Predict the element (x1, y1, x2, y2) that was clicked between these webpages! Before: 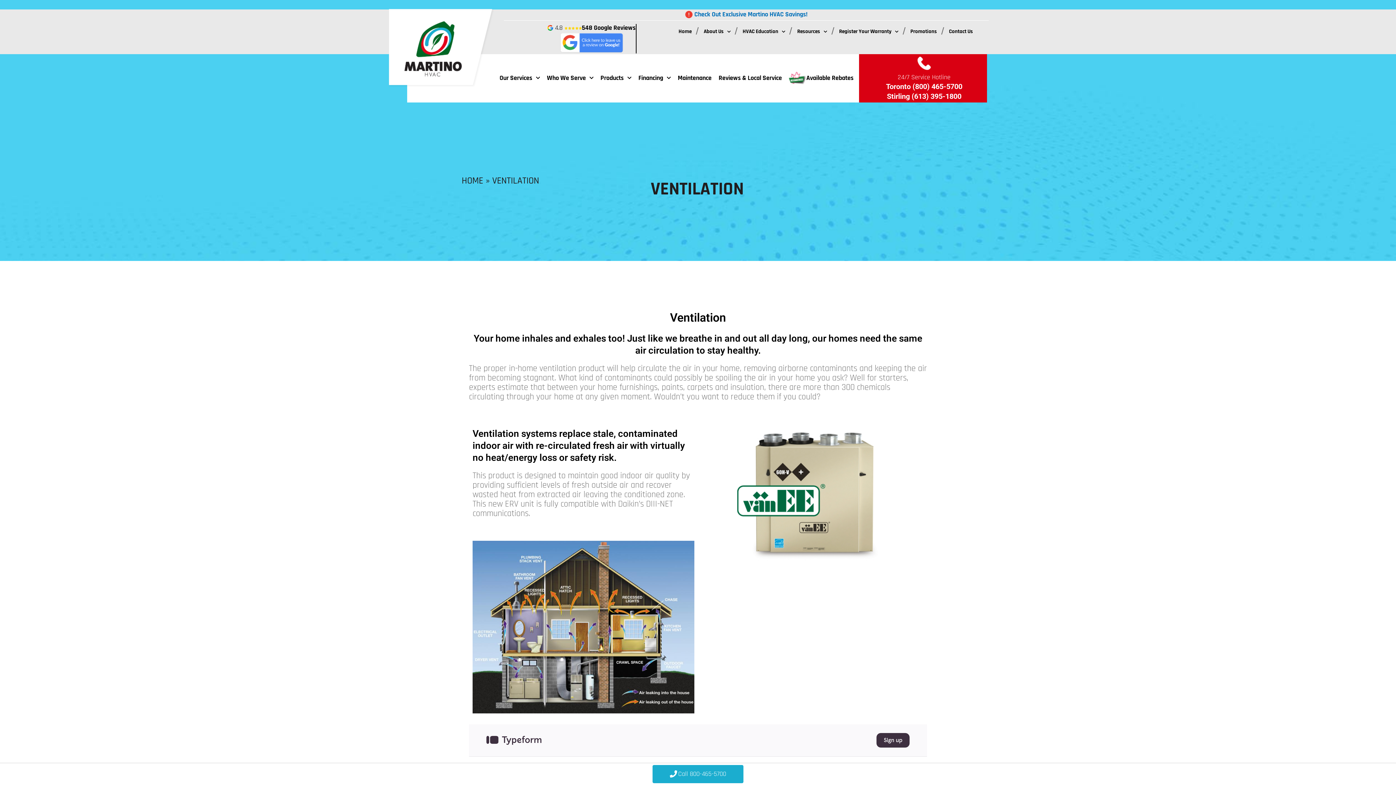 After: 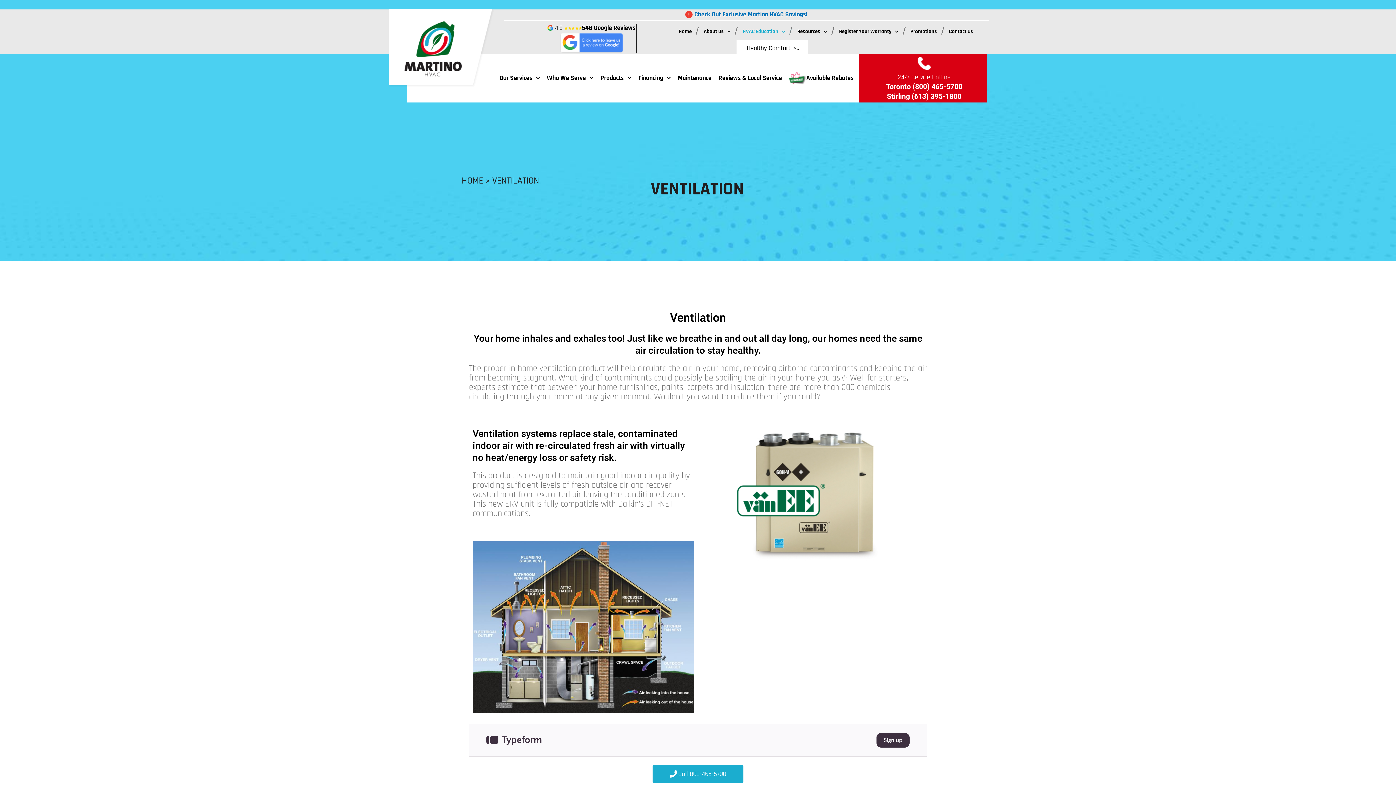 Action: bbox: (736, 23, 791, 40) label: HVAC Education